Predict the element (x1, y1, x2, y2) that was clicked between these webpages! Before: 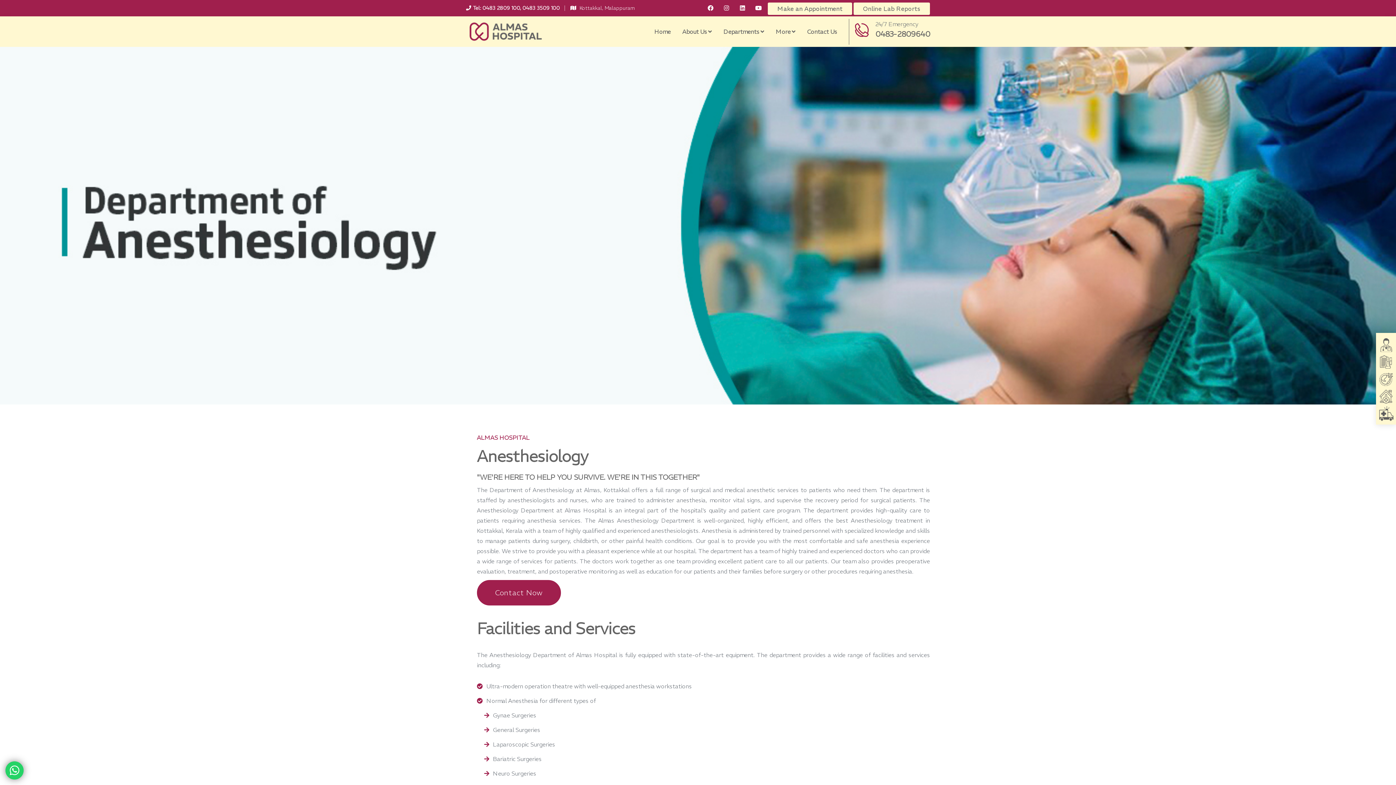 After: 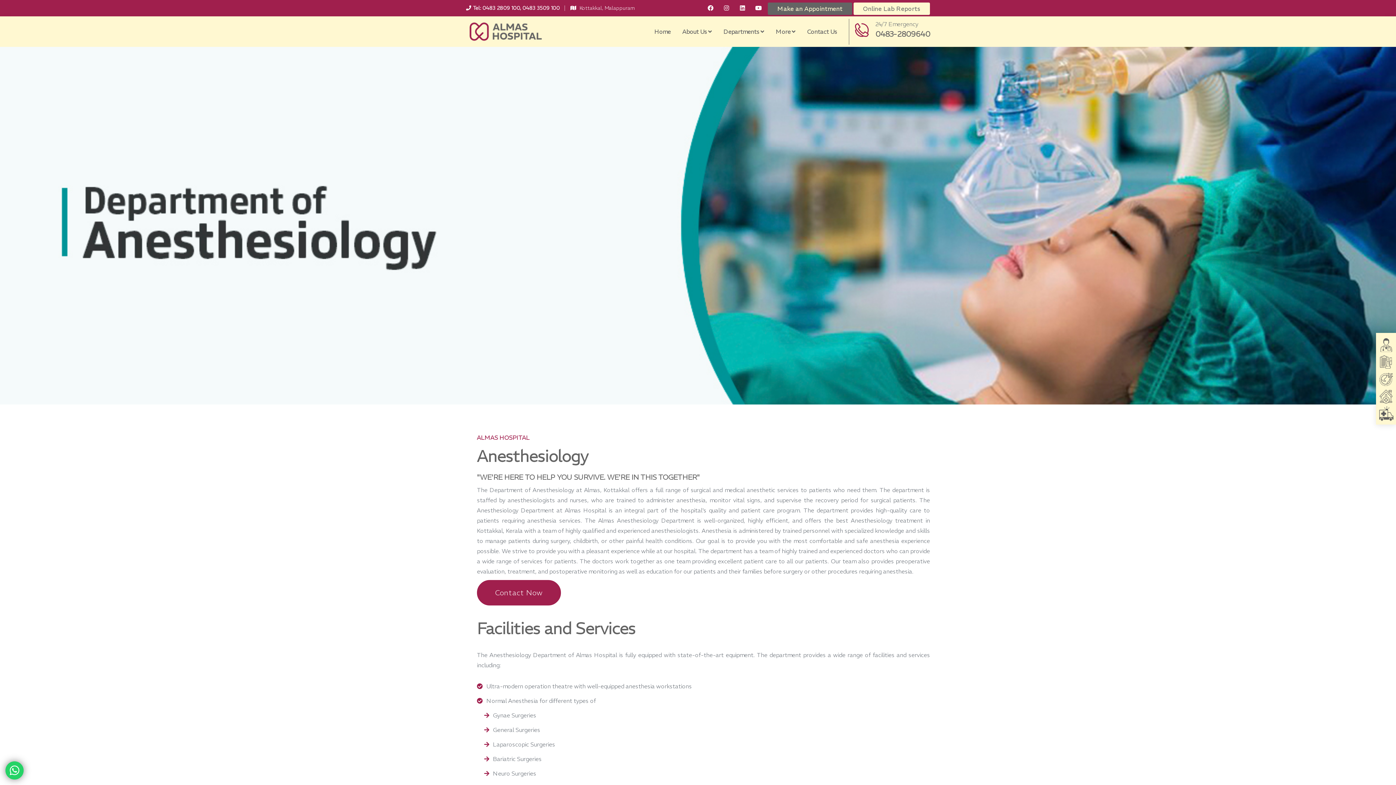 Action: label: Make an Appointment bbox: (768, 2, 852, 15)